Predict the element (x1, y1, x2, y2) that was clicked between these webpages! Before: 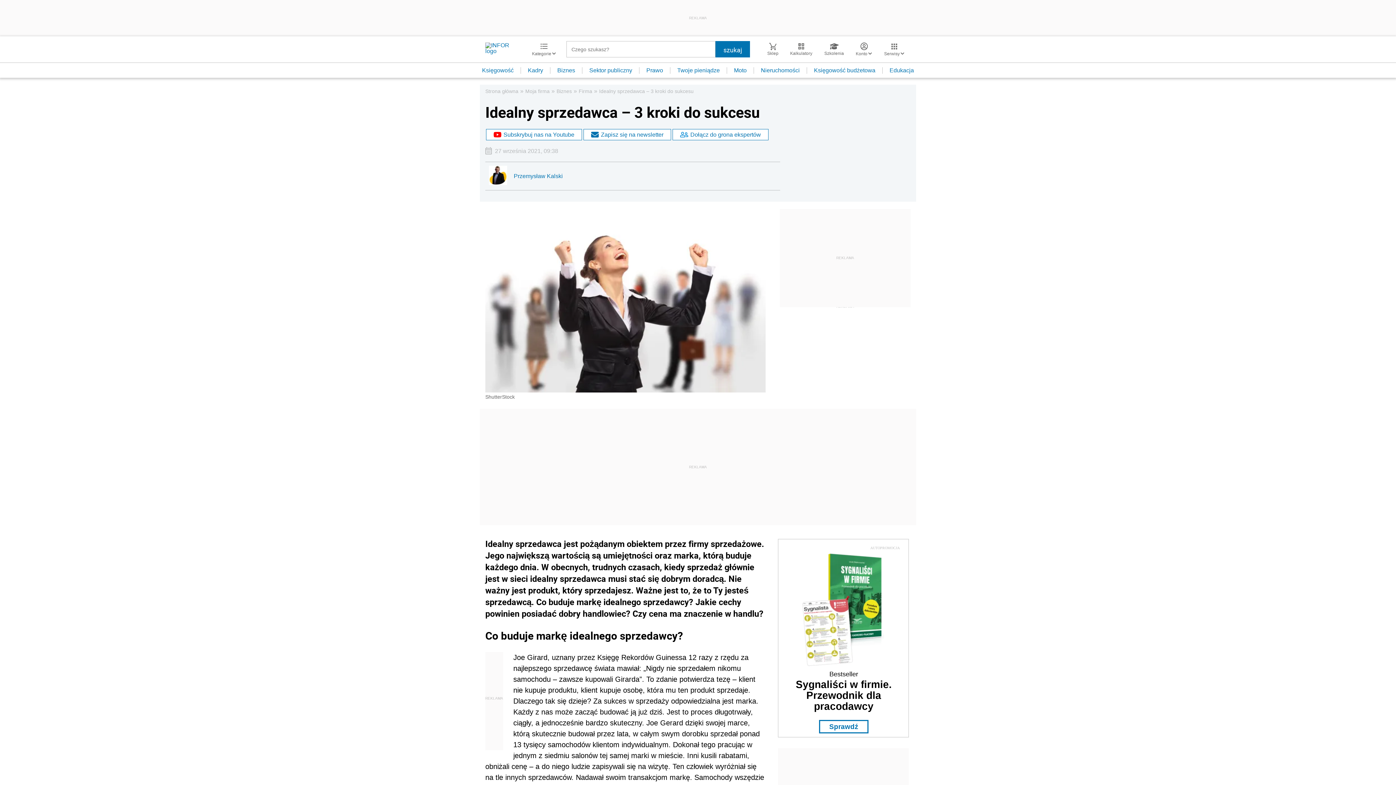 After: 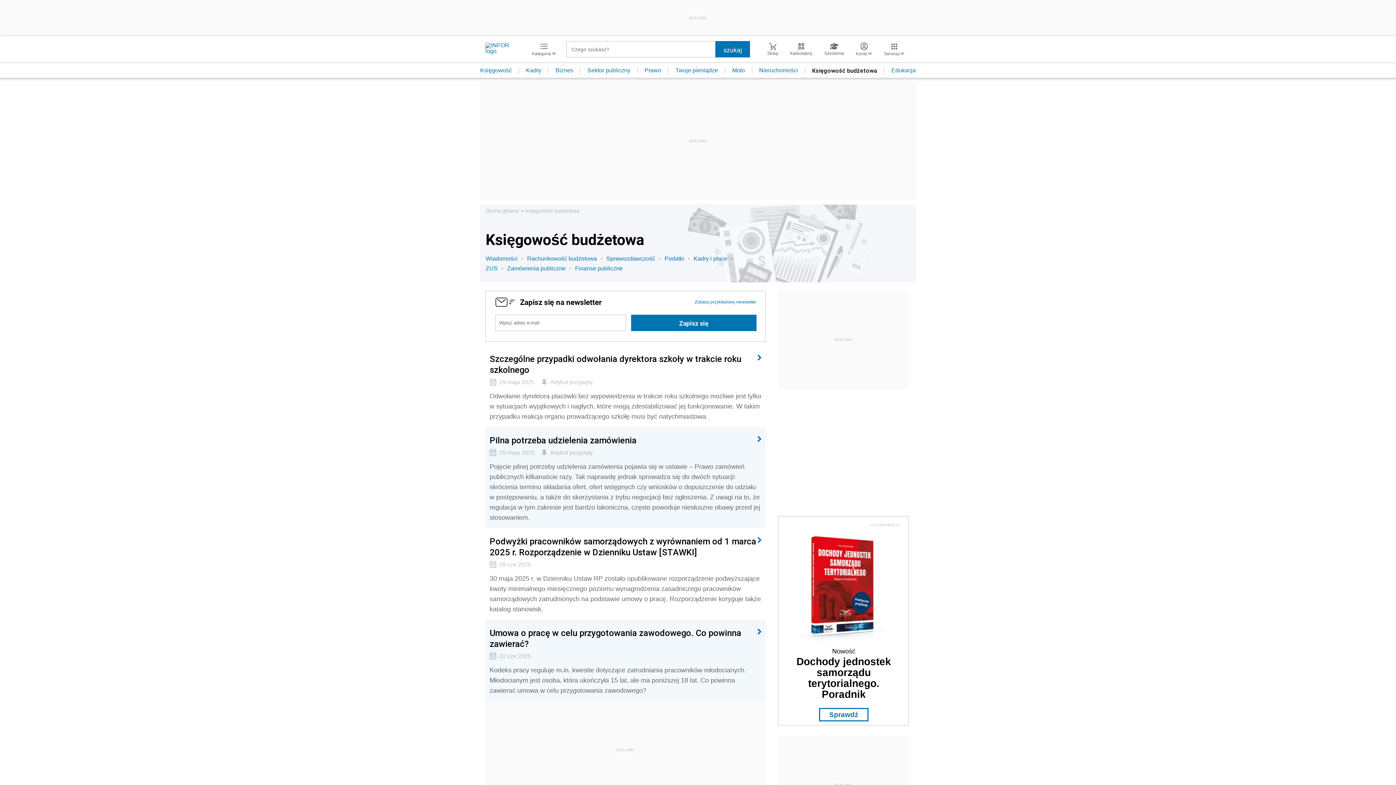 Action: label: Księgowość budżetowa bbox: (807, 67, 882, 73)